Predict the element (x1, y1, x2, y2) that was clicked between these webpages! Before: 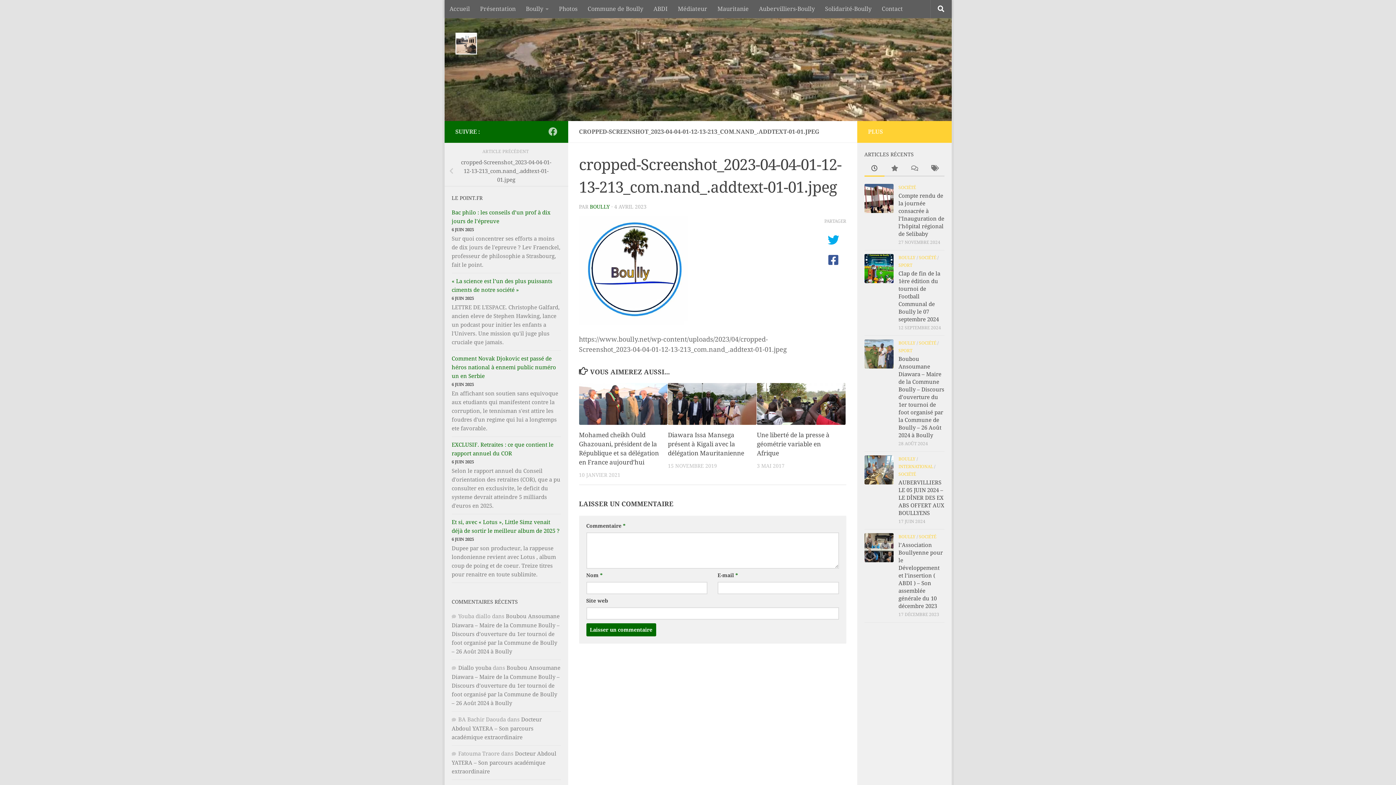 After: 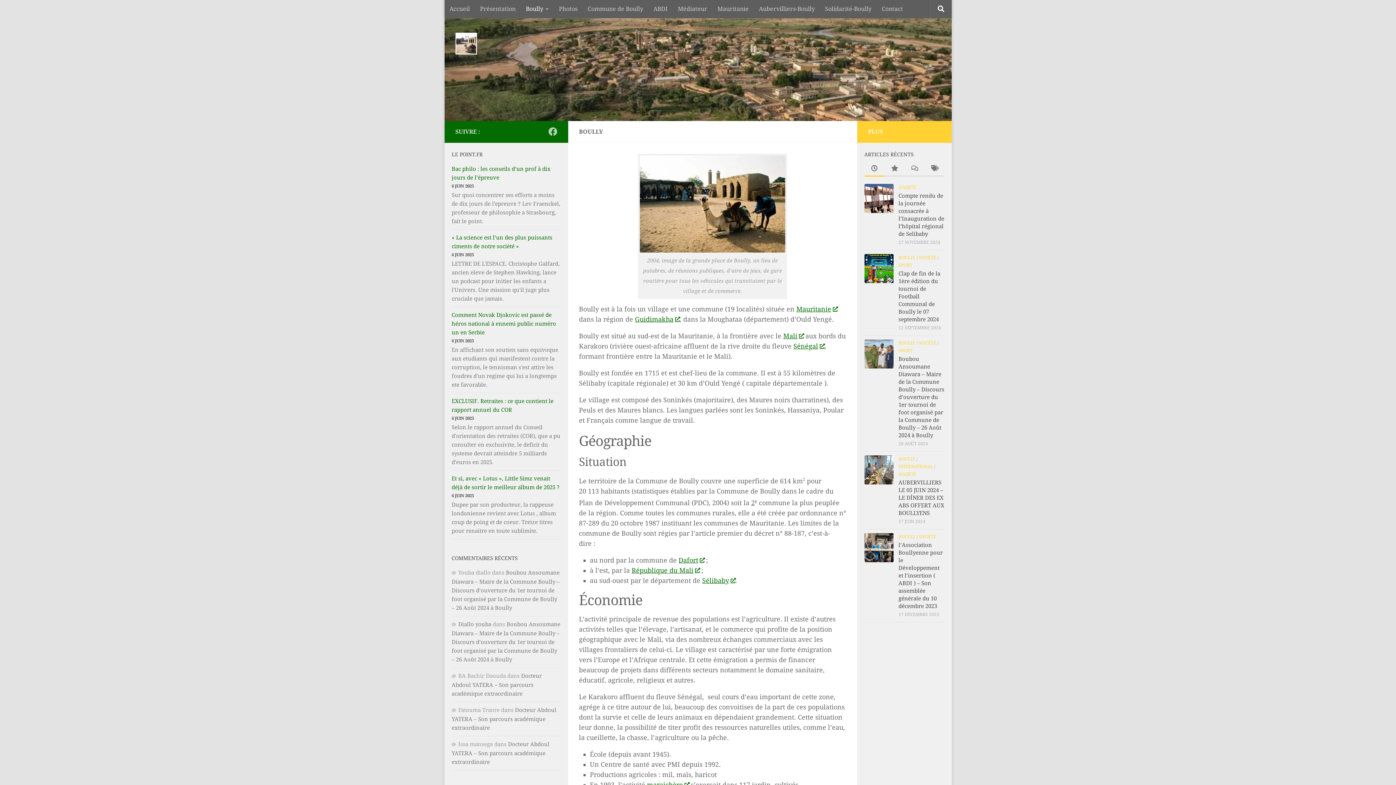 Action: label: Boully bbox: (520, 0, 554, 18)